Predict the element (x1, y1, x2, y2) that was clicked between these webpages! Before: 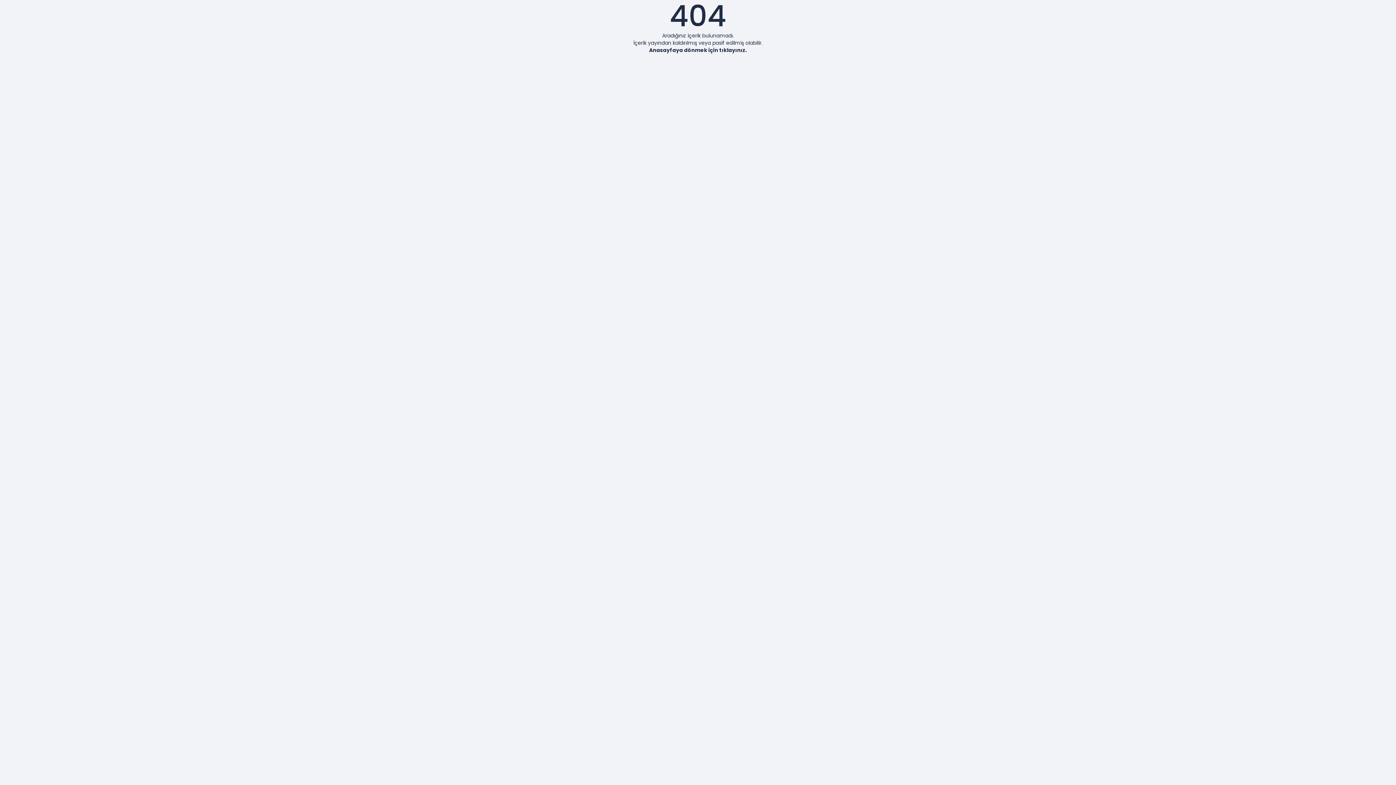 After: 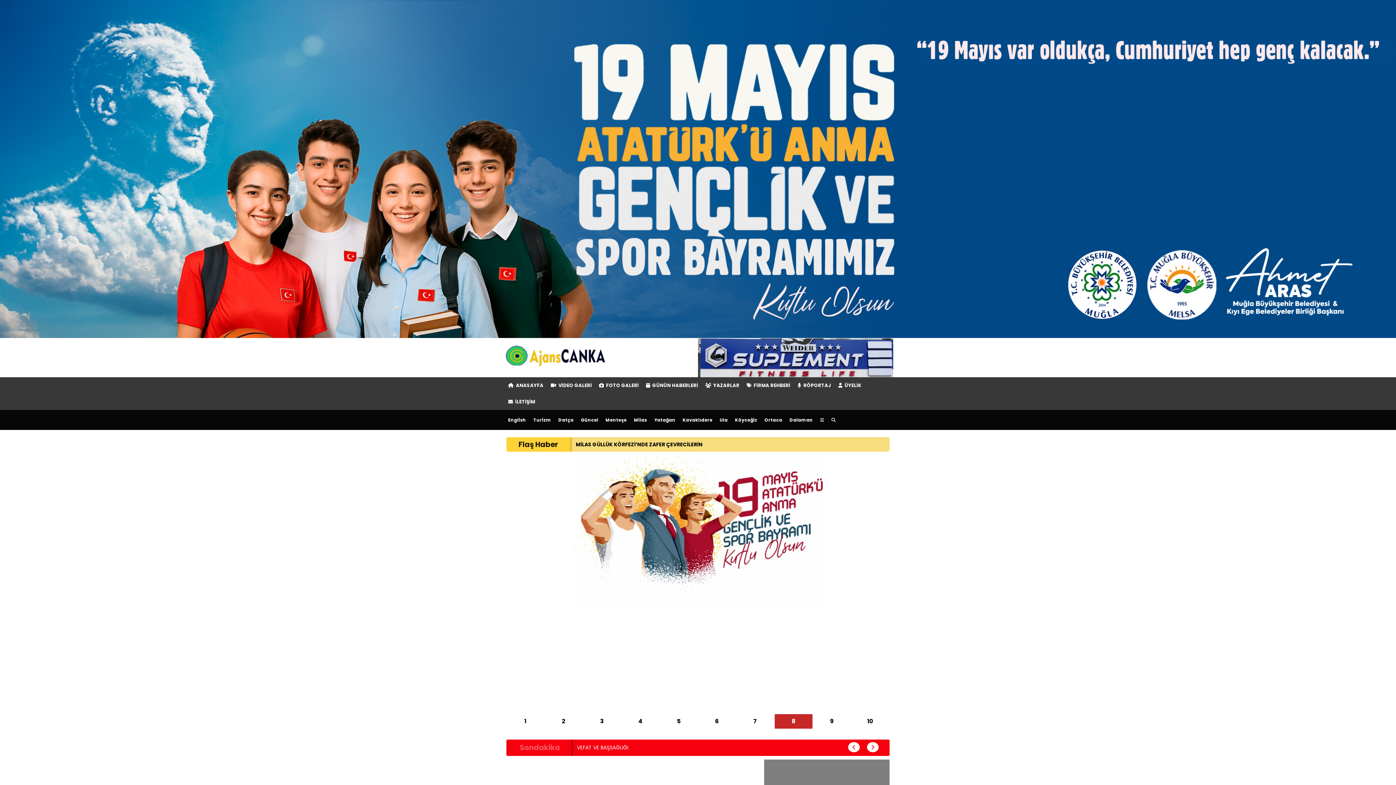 Action: bbox: (649, 46, 747, 53) label: Anasayfaya dönmek için tıklayınız.